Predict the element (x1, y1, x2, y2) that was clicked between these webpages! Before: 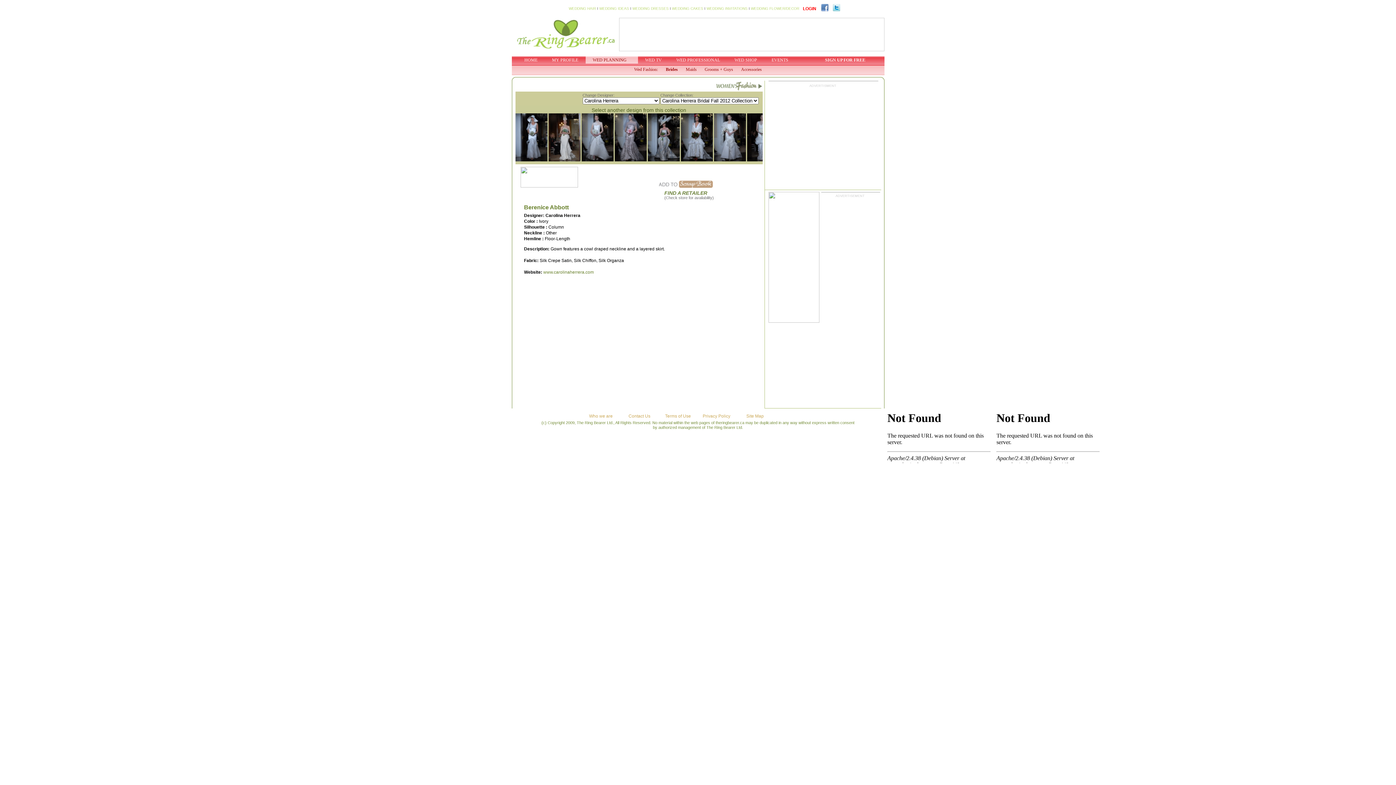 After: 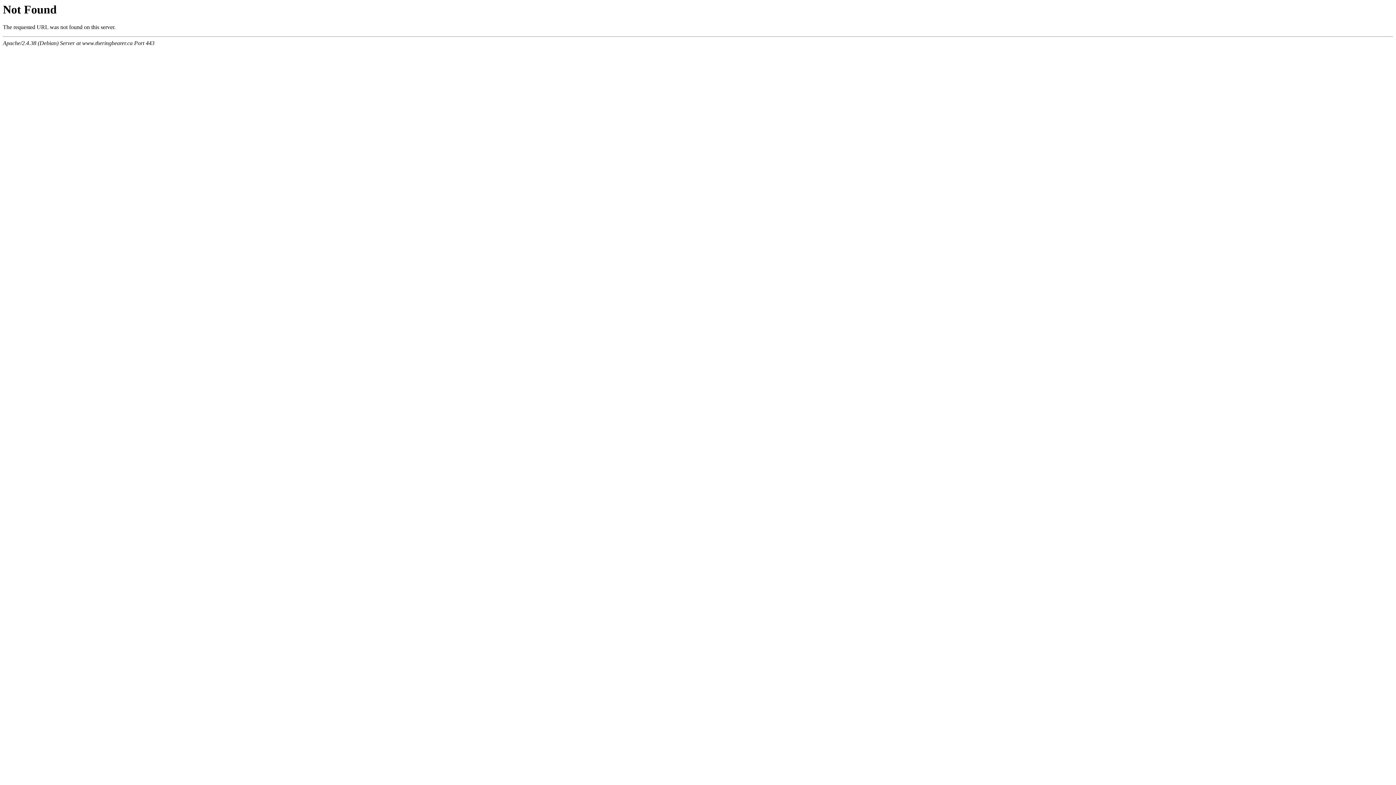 Action: label: Brides bbox: (662, 65, 682, 73)